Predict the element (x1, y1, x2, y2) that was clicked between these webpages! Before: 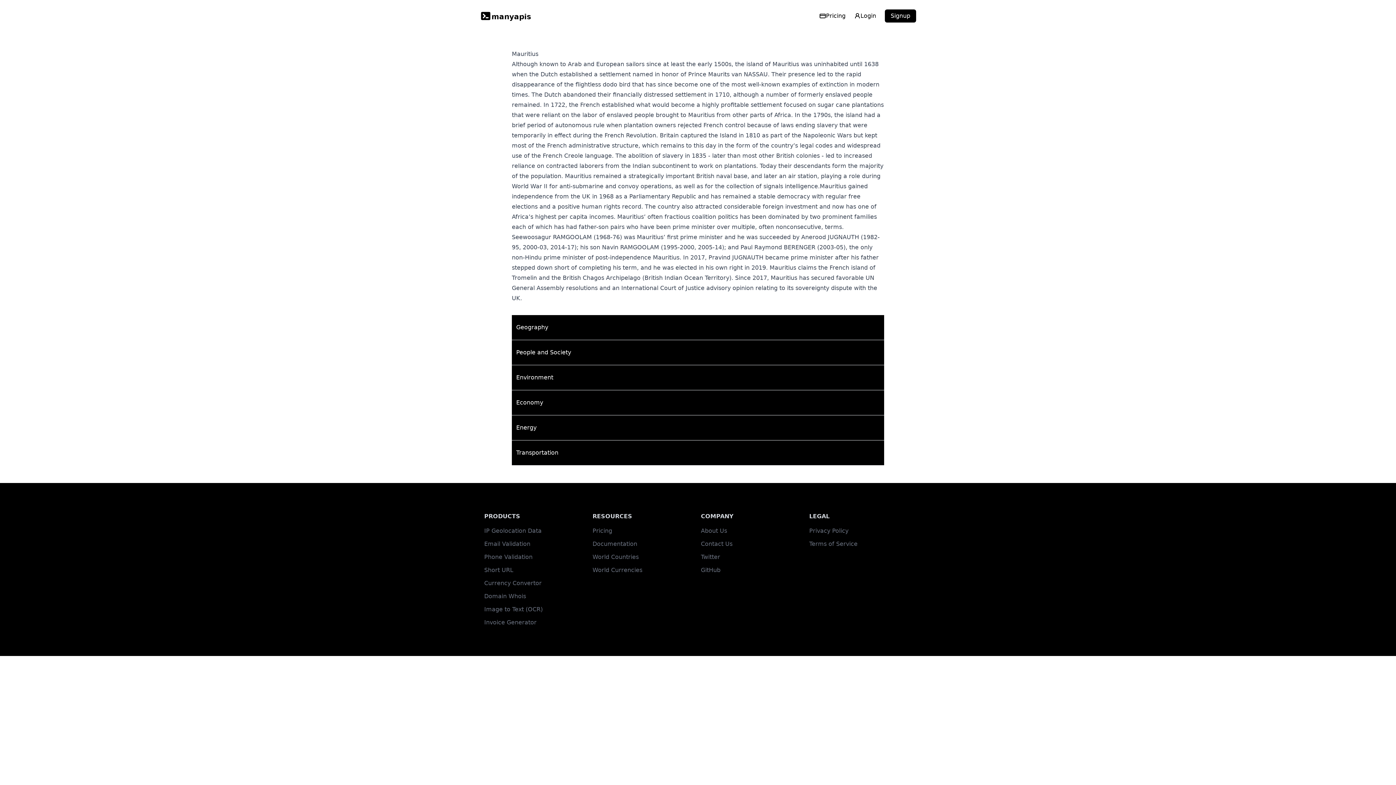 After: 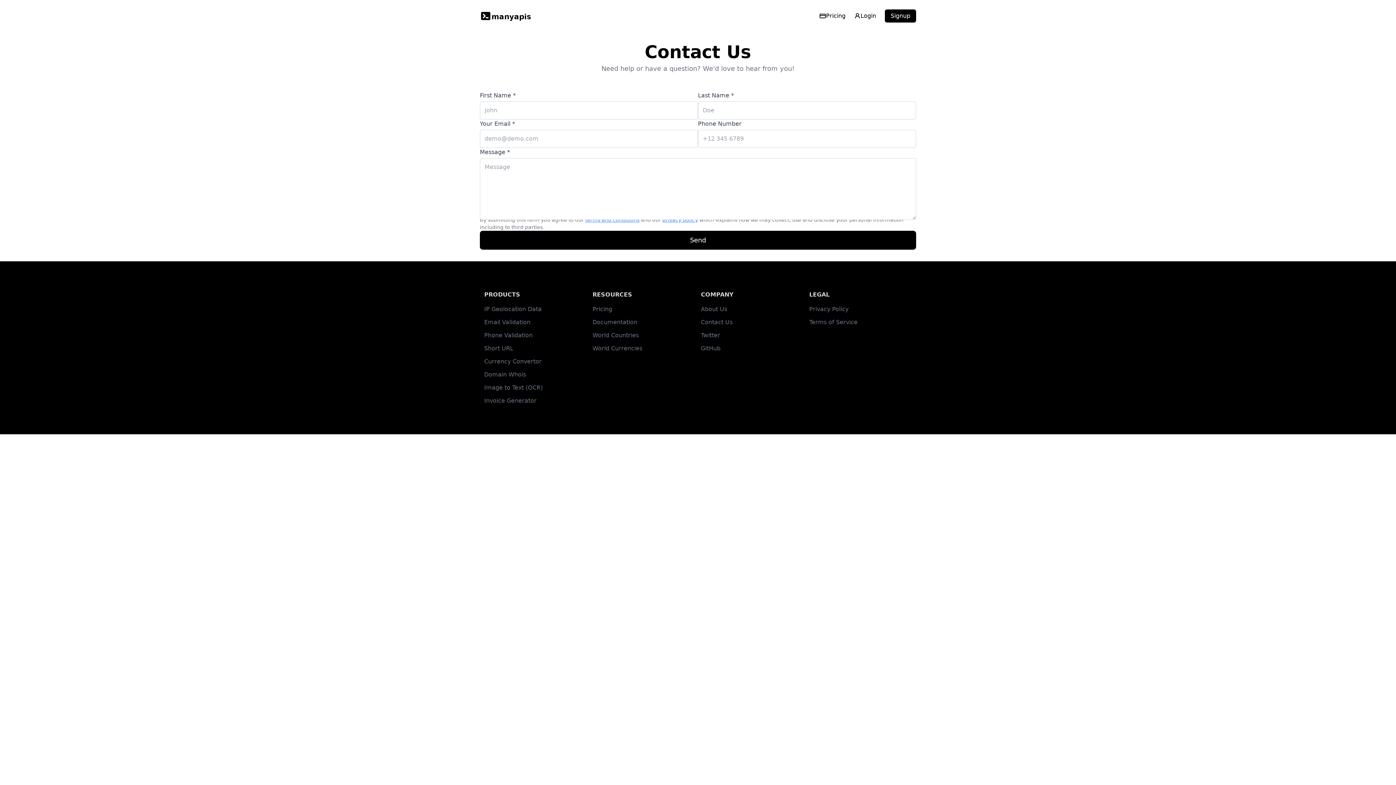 Action: label: Contact Us bbox: (701, 540, 732, 547)